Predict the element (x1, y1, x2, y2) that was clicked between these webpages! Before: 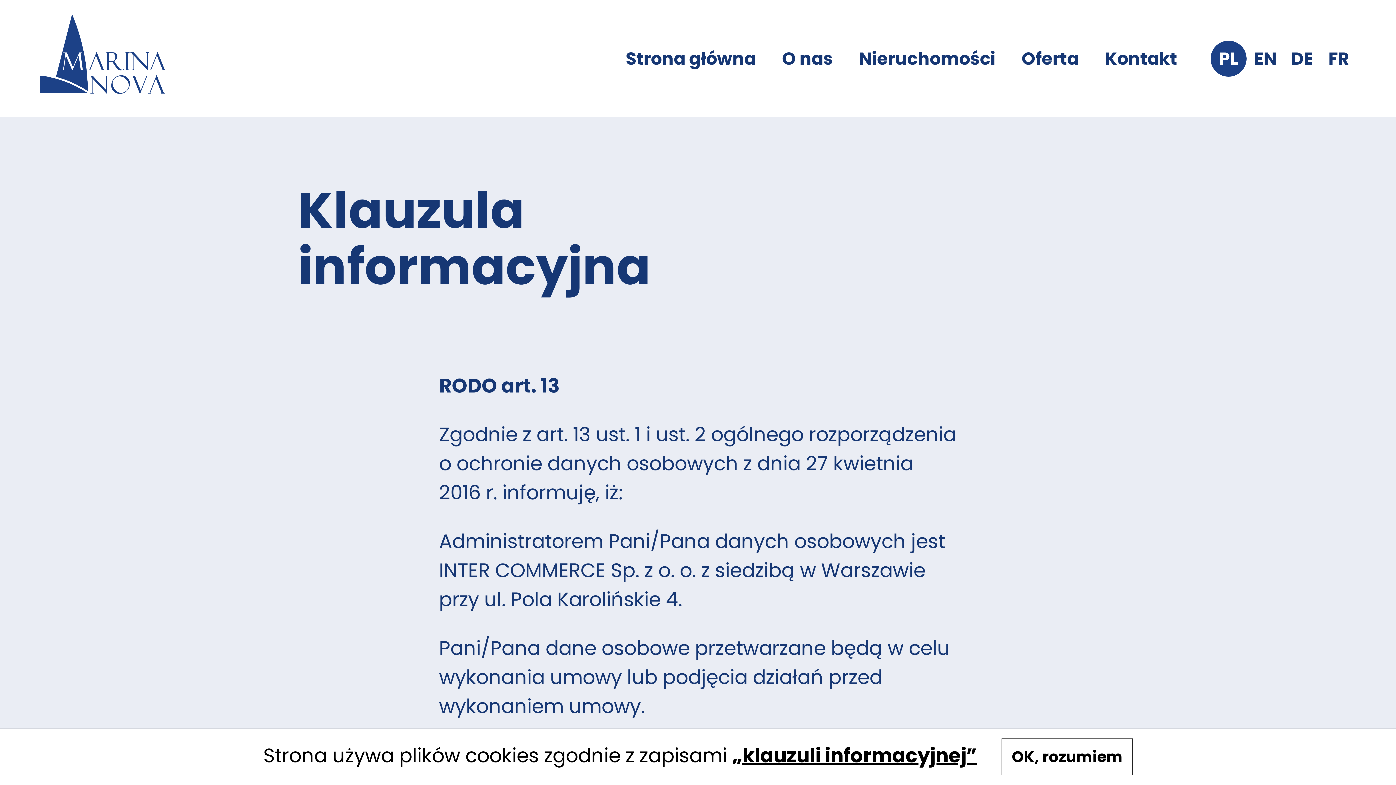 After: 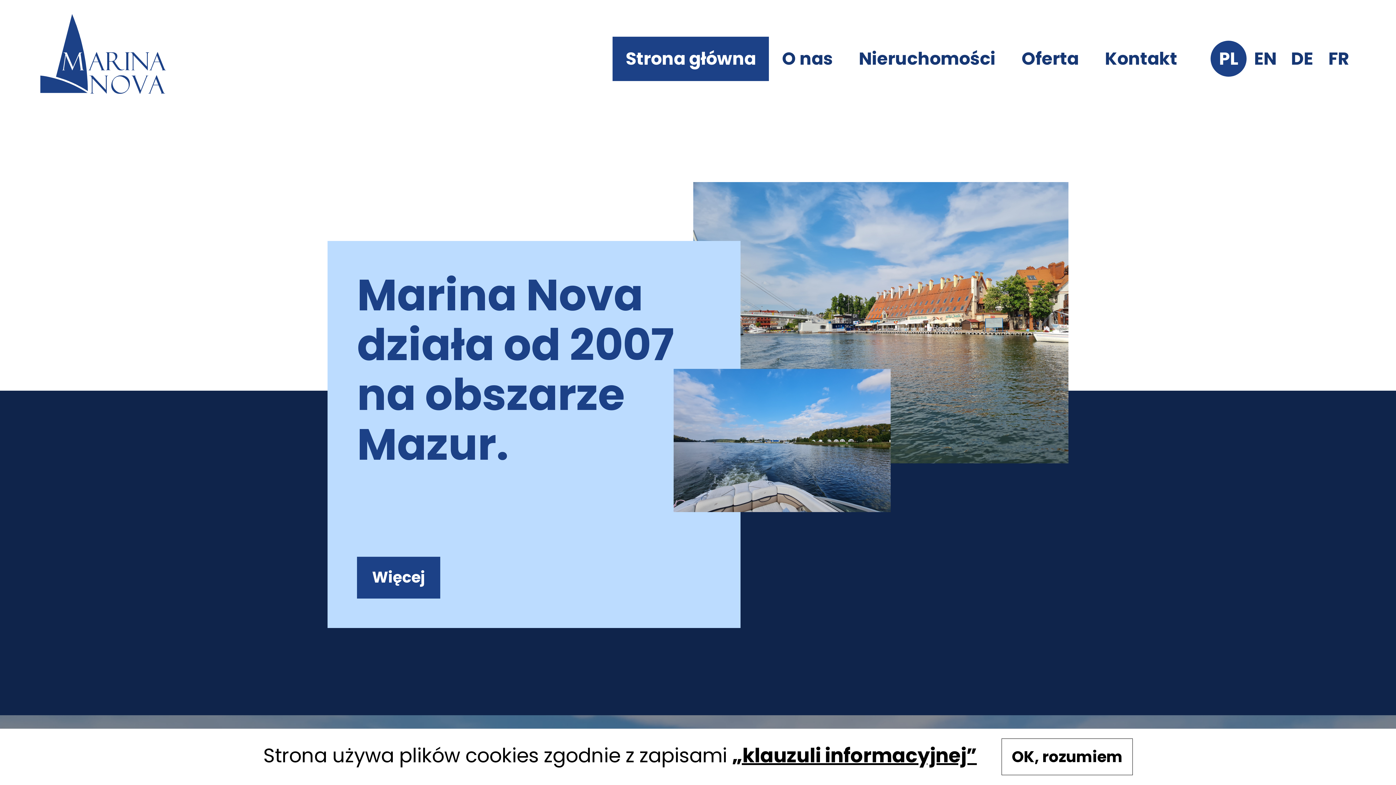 Action: label: Strona główna bbox: (612, 36, 769, 80)